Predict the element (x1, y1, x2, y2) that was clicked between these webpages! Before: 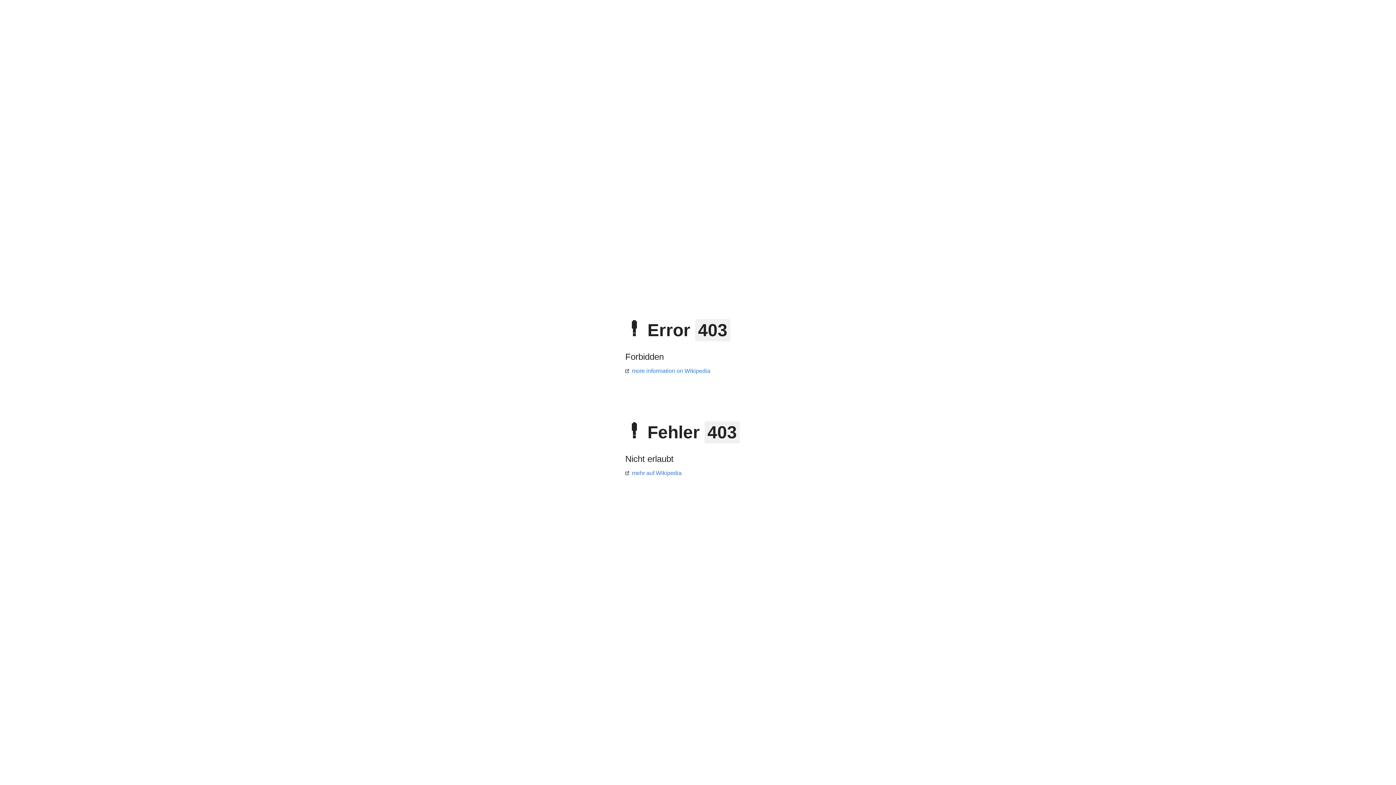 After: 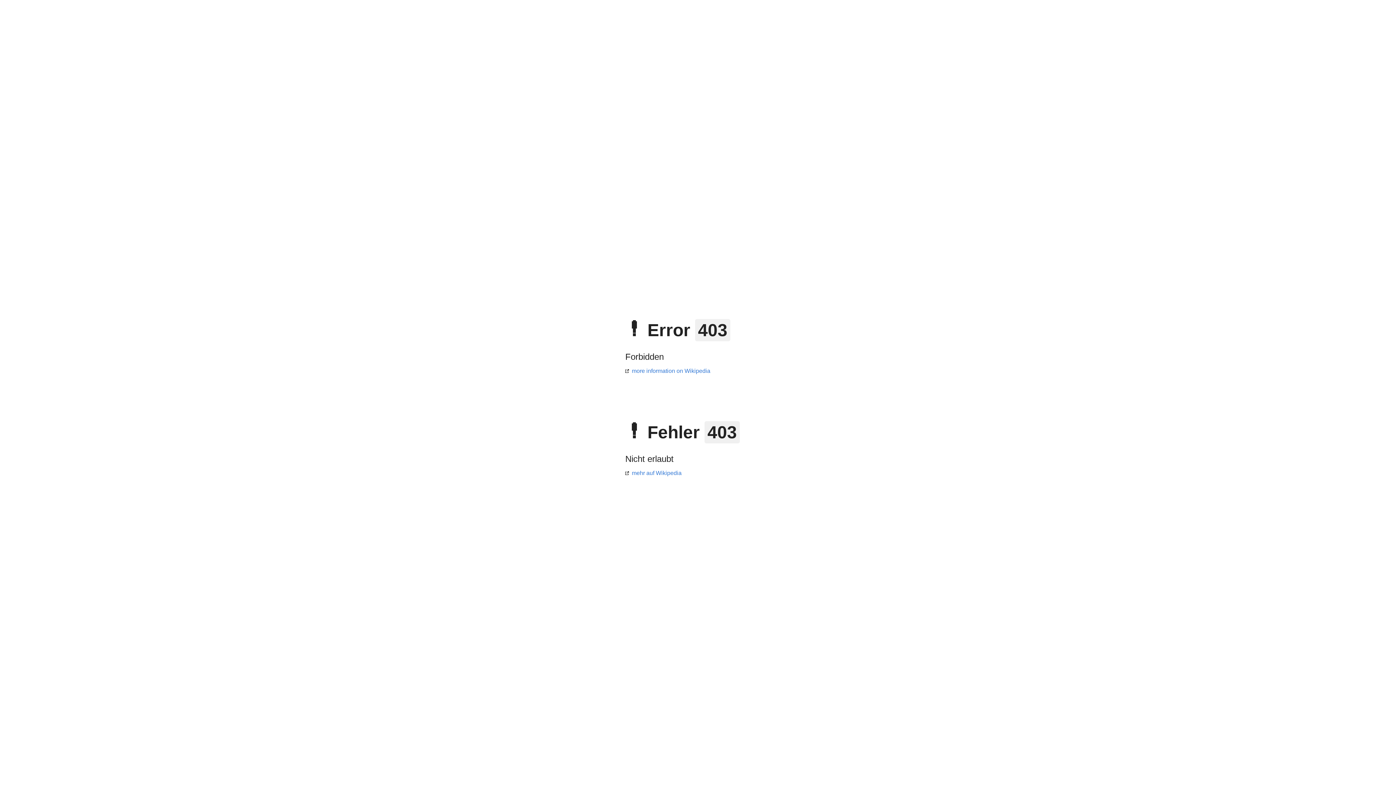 Action: bbox: (625, 470, 681, 476) label: mehr auf Wikipedia